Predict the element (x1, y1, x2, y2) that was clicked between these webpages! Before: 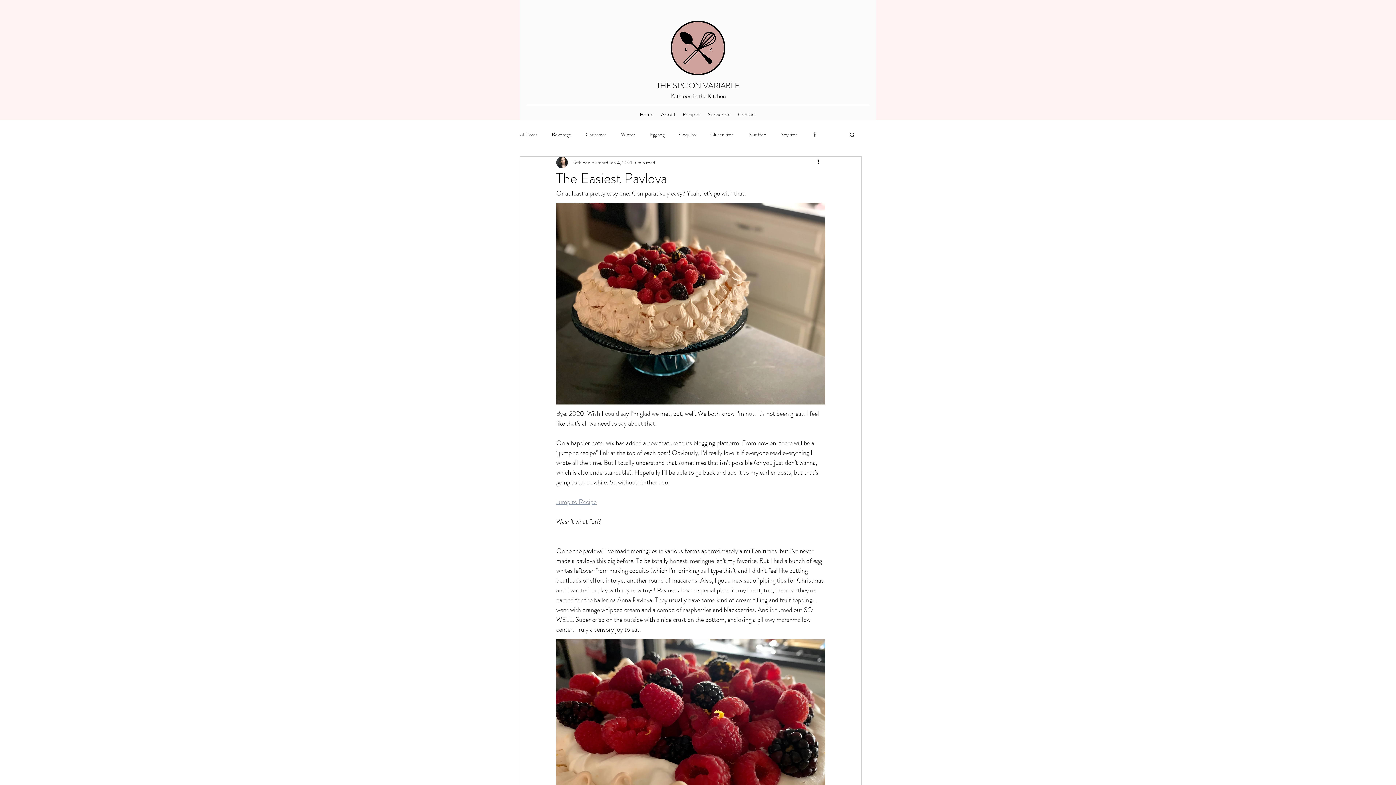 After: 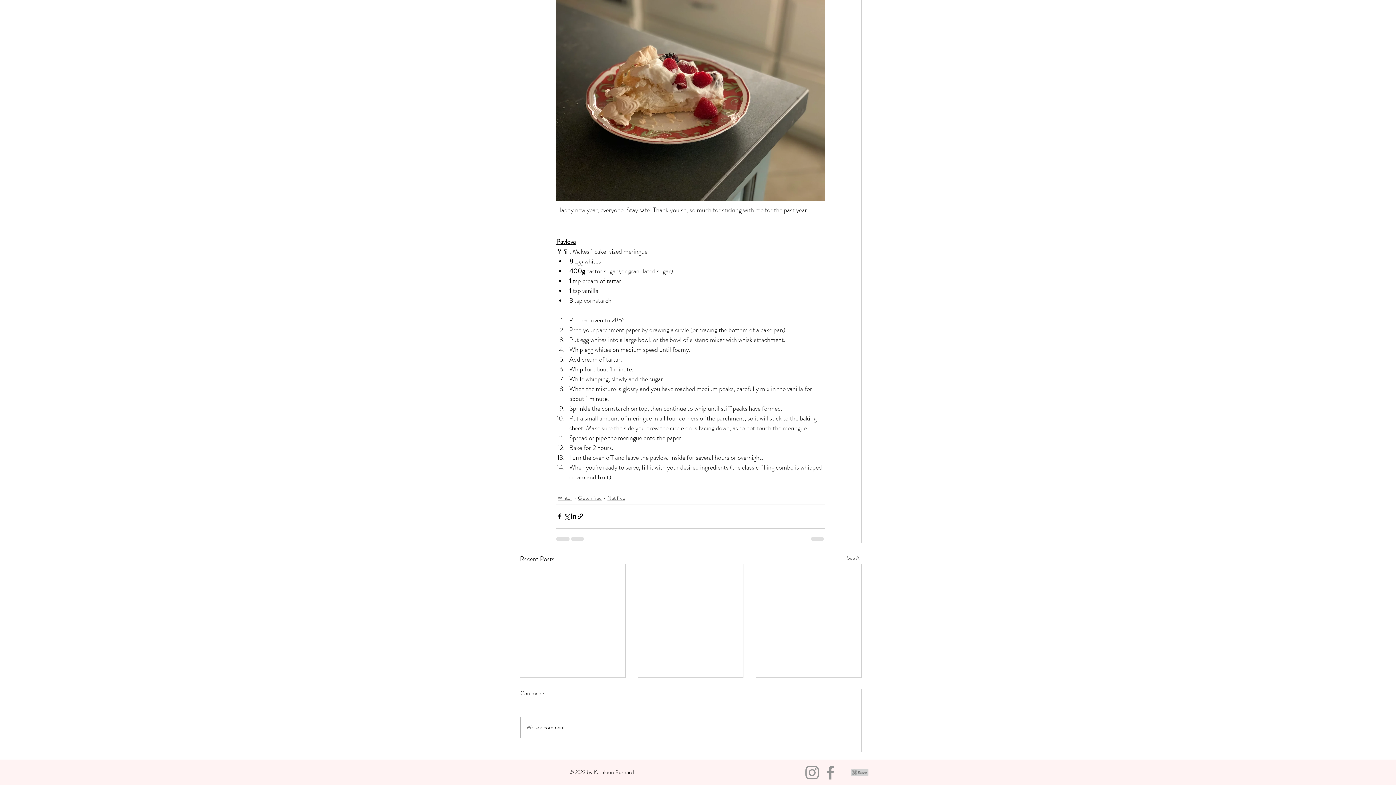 Action: bbox: (556, 497, 596, 506) label: Jump to Recipe